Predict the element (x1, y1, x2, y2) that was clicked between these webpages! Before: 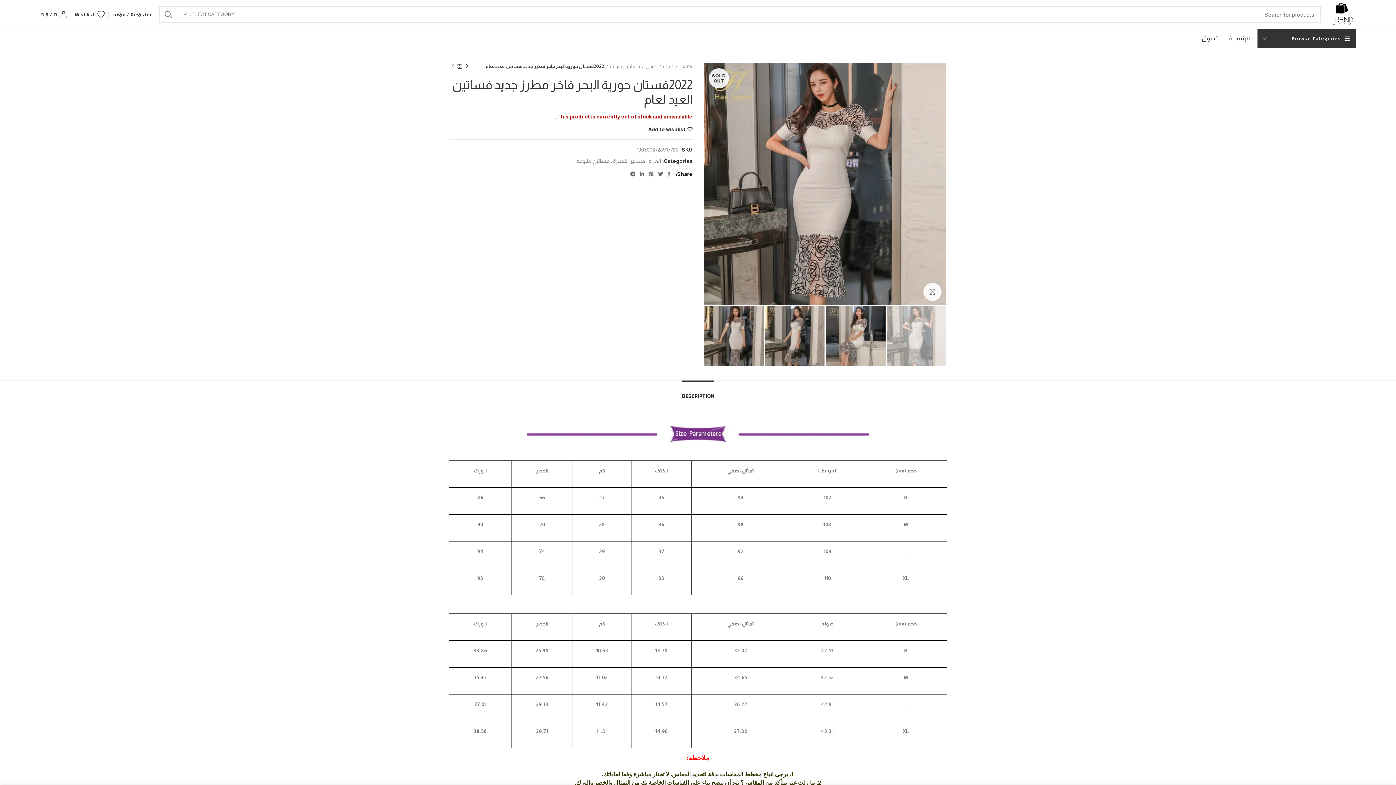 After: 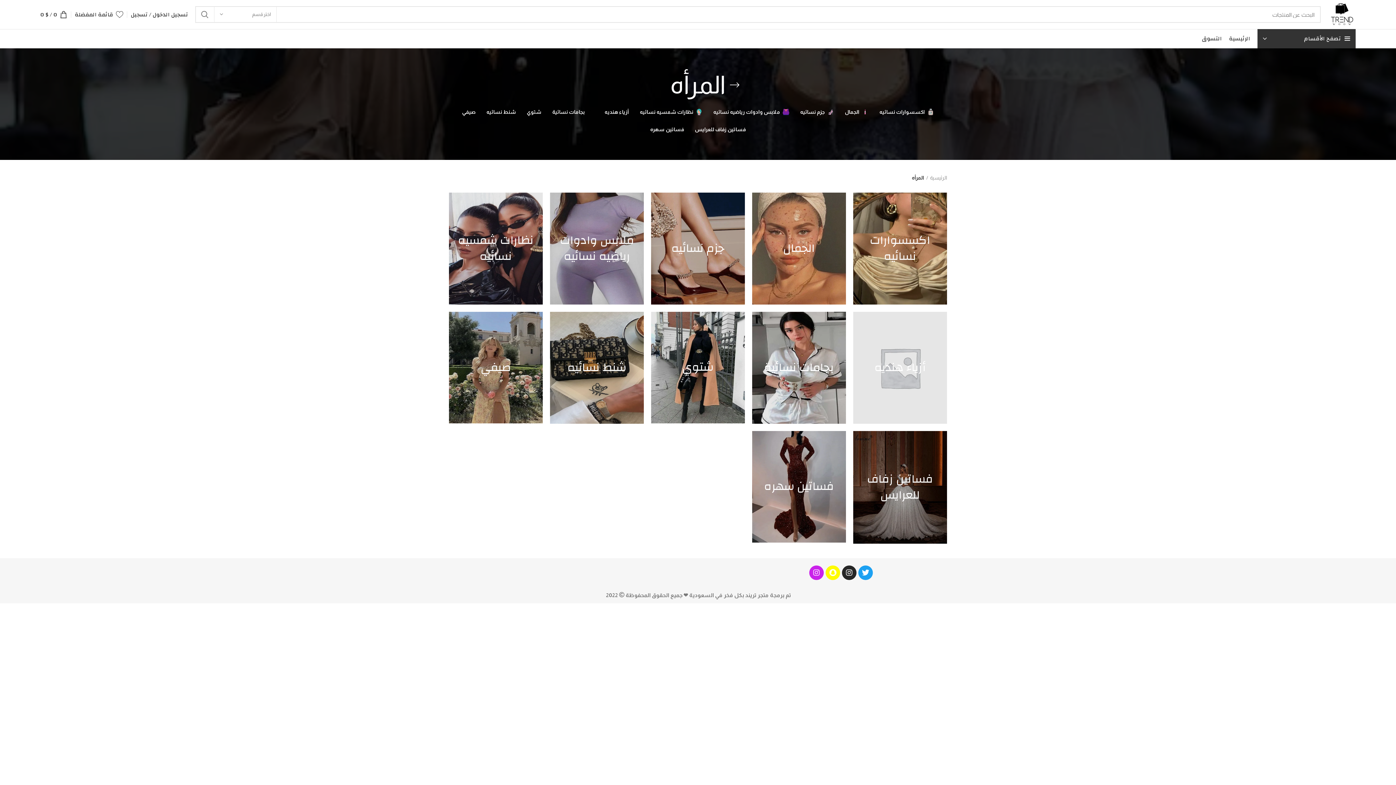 Action: bbox: (659, 63, 673, 69) label: المرأه